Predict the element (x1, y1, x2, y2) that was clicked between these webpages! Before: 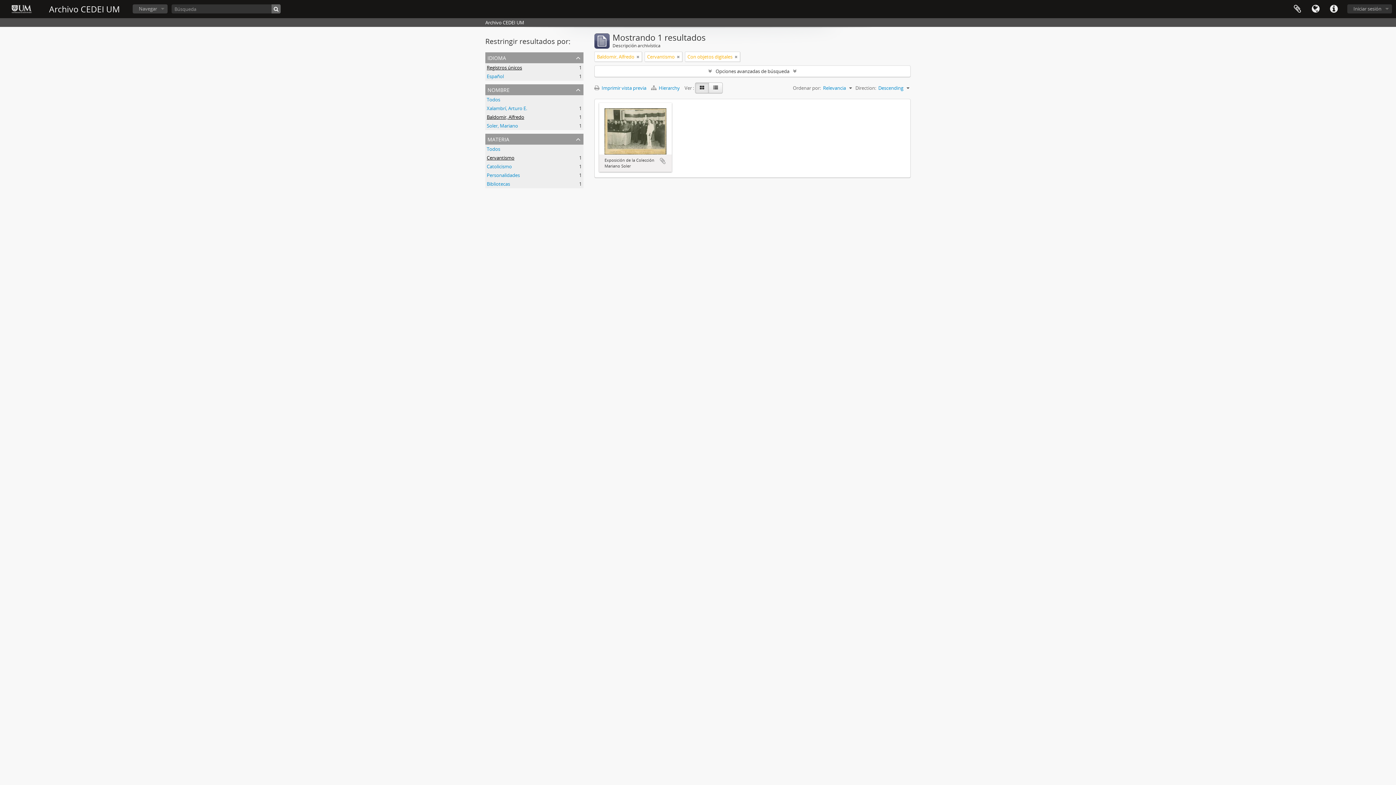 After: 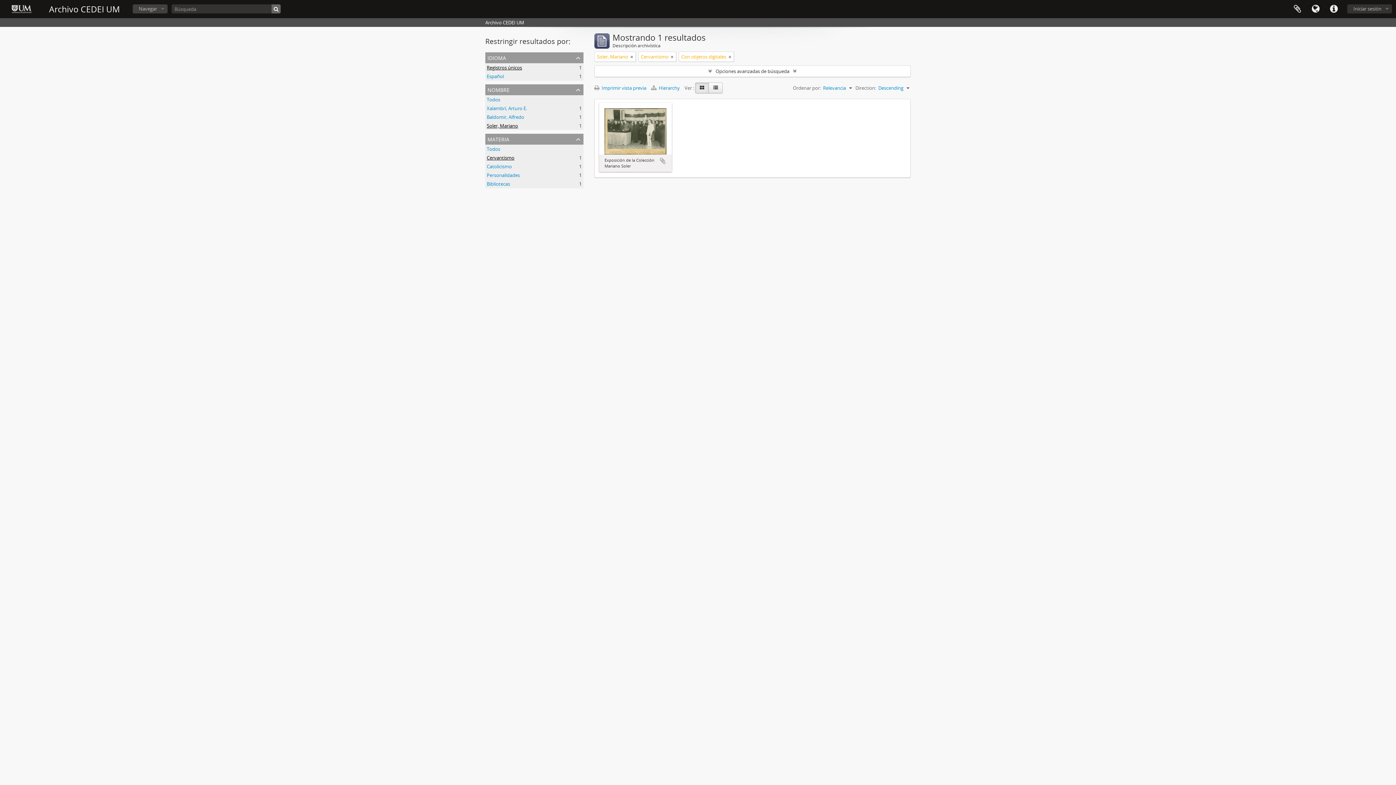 Action: label: Soler, Mariano
, 1 resultados bbox: (486, 122, 518, 129)